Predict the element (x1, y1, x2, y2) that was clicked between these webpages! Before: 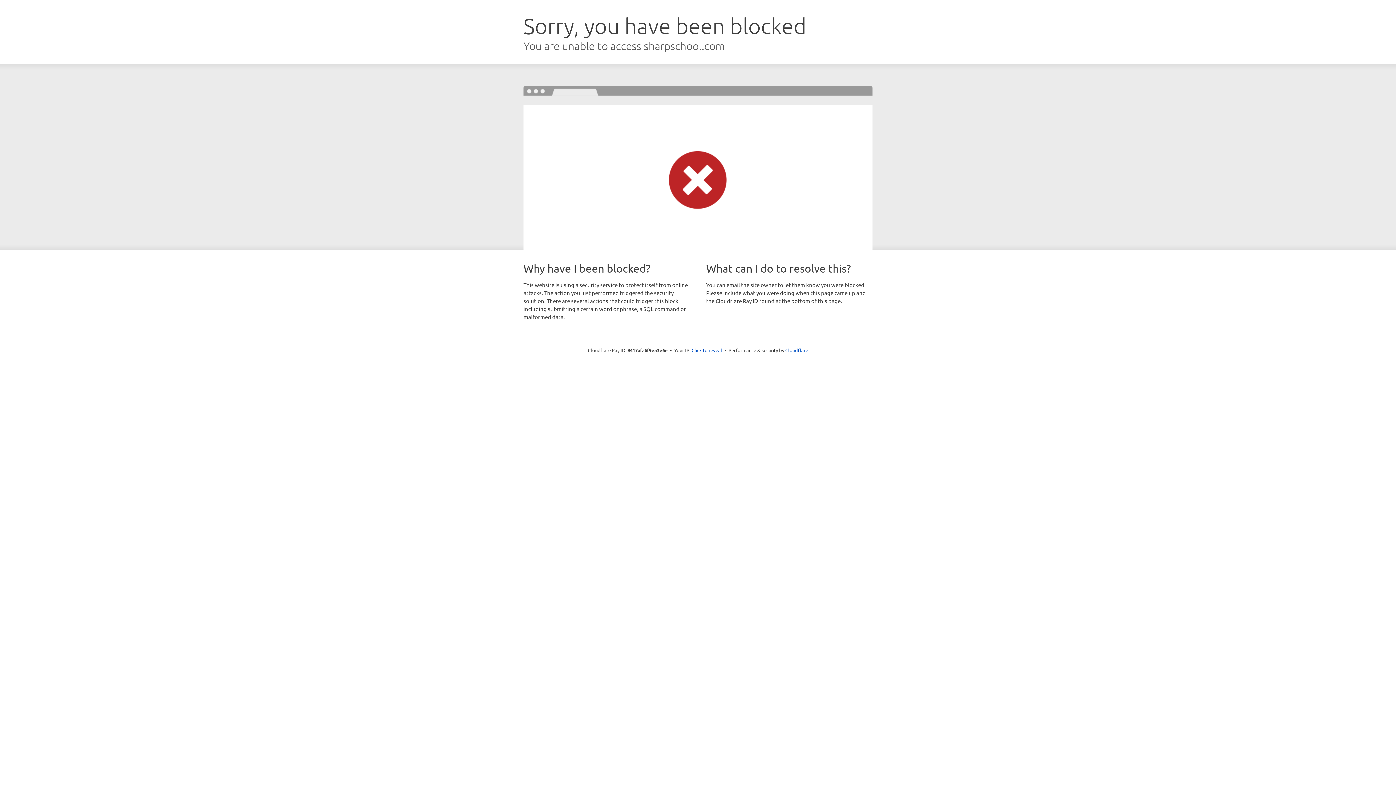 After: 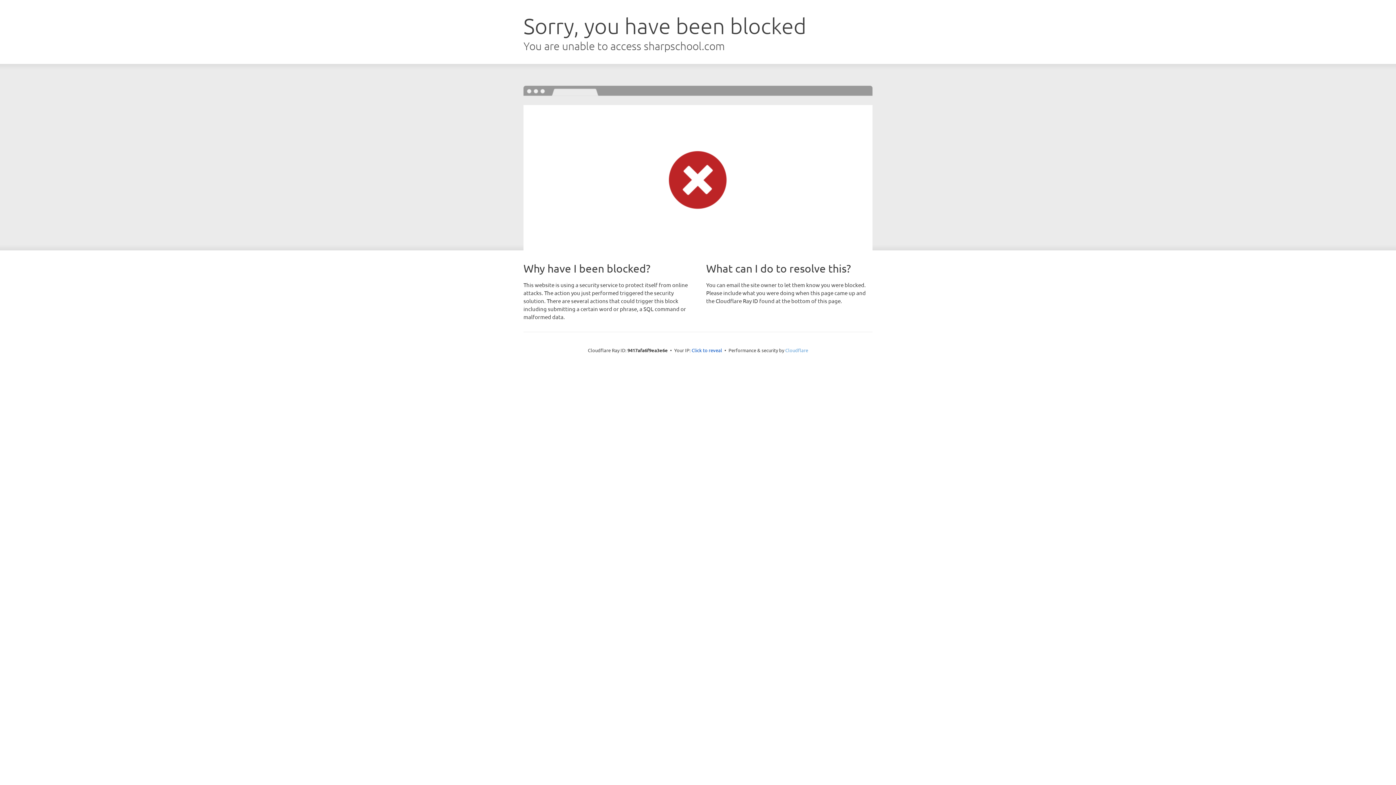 Action: bbox: (785, 347, 808, 353) label: Cloudflare